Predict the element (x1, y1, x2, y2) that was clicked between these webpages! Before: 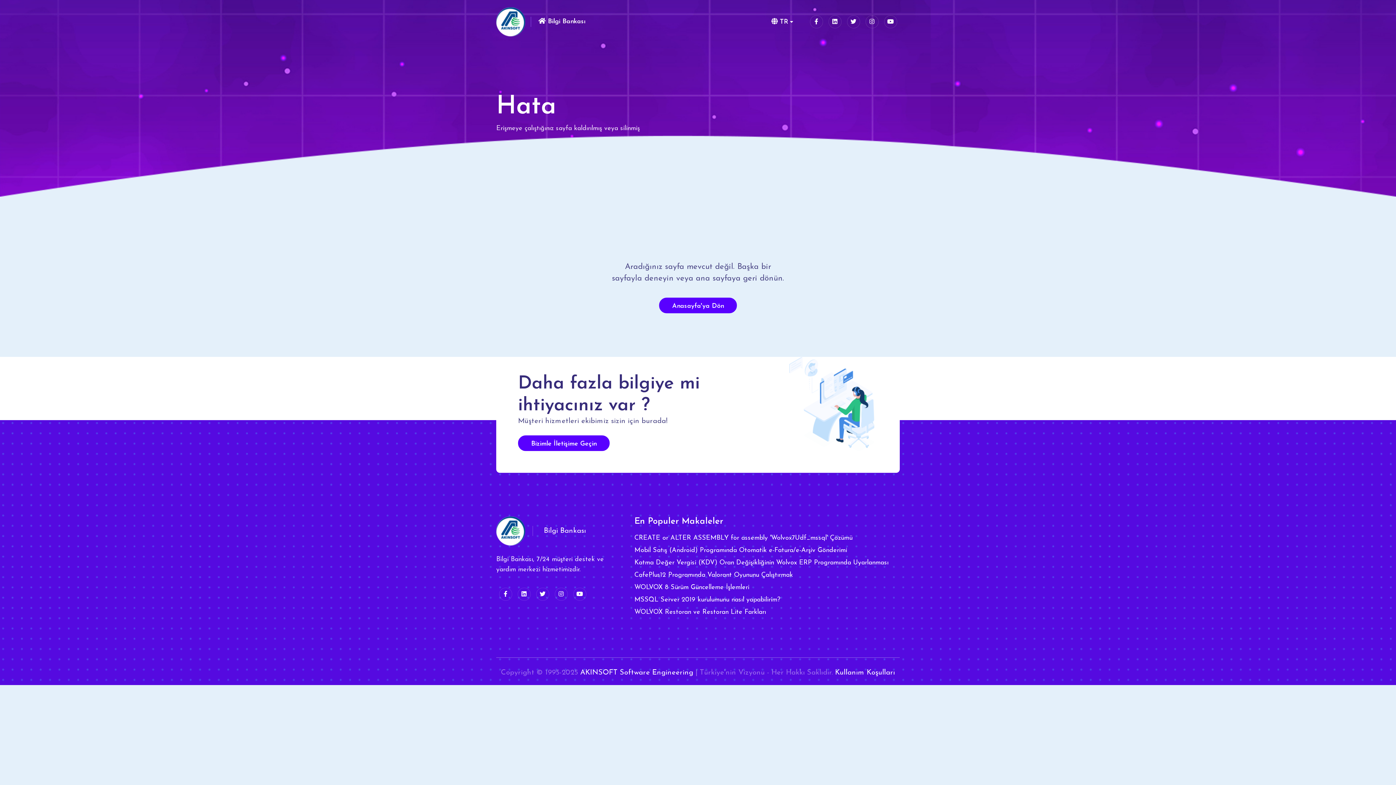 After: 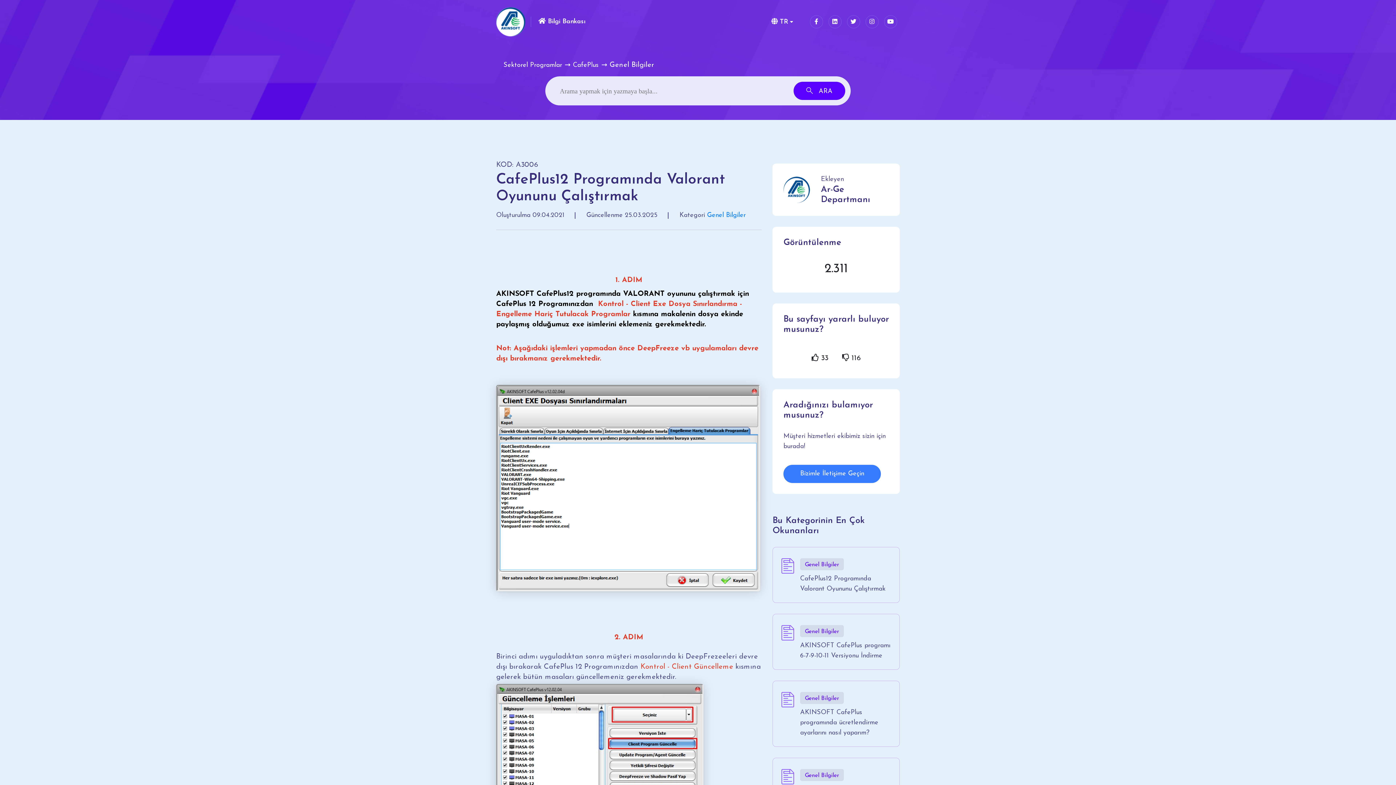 Action: bbox: (634, 570, 793, 580) label: CafePlus12 Programında Valorant Oyununu Çalıştırmak